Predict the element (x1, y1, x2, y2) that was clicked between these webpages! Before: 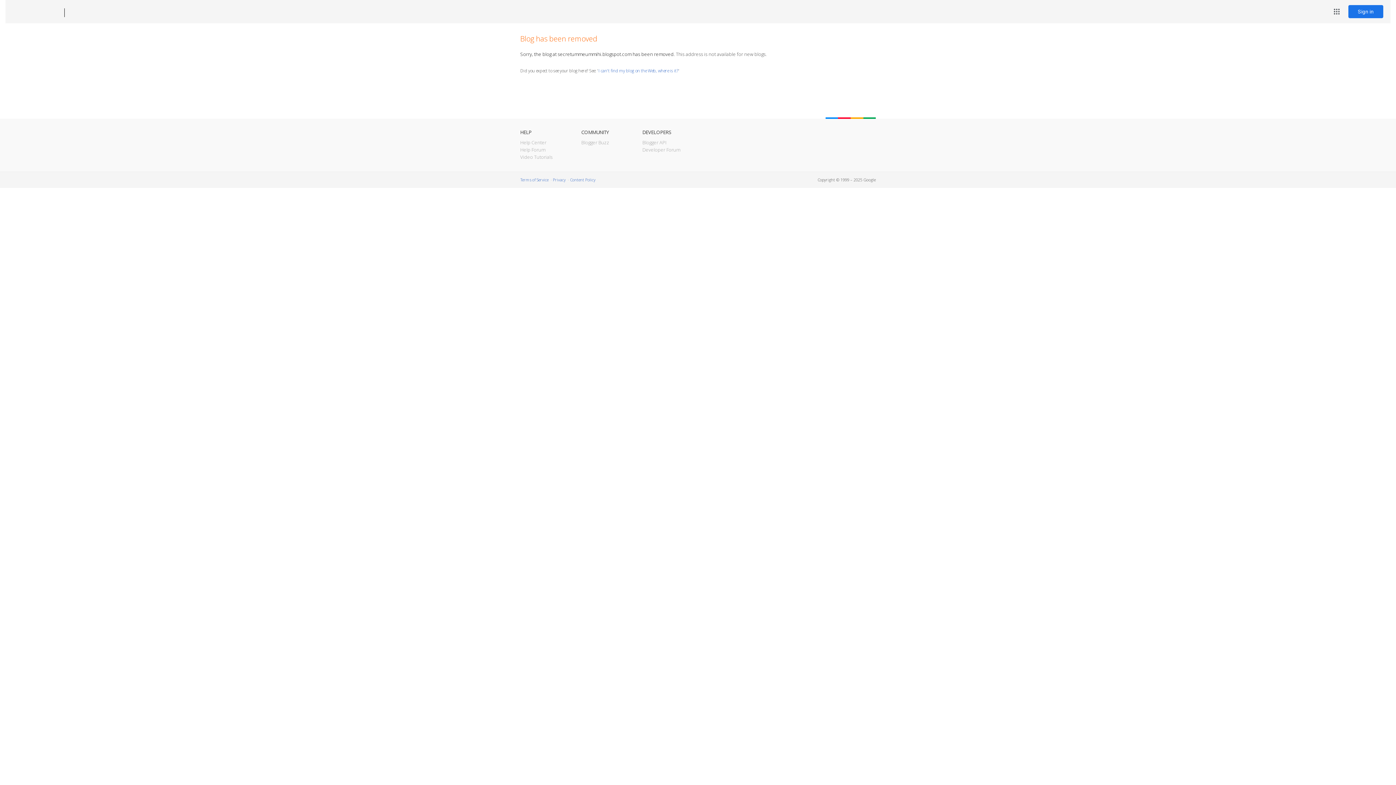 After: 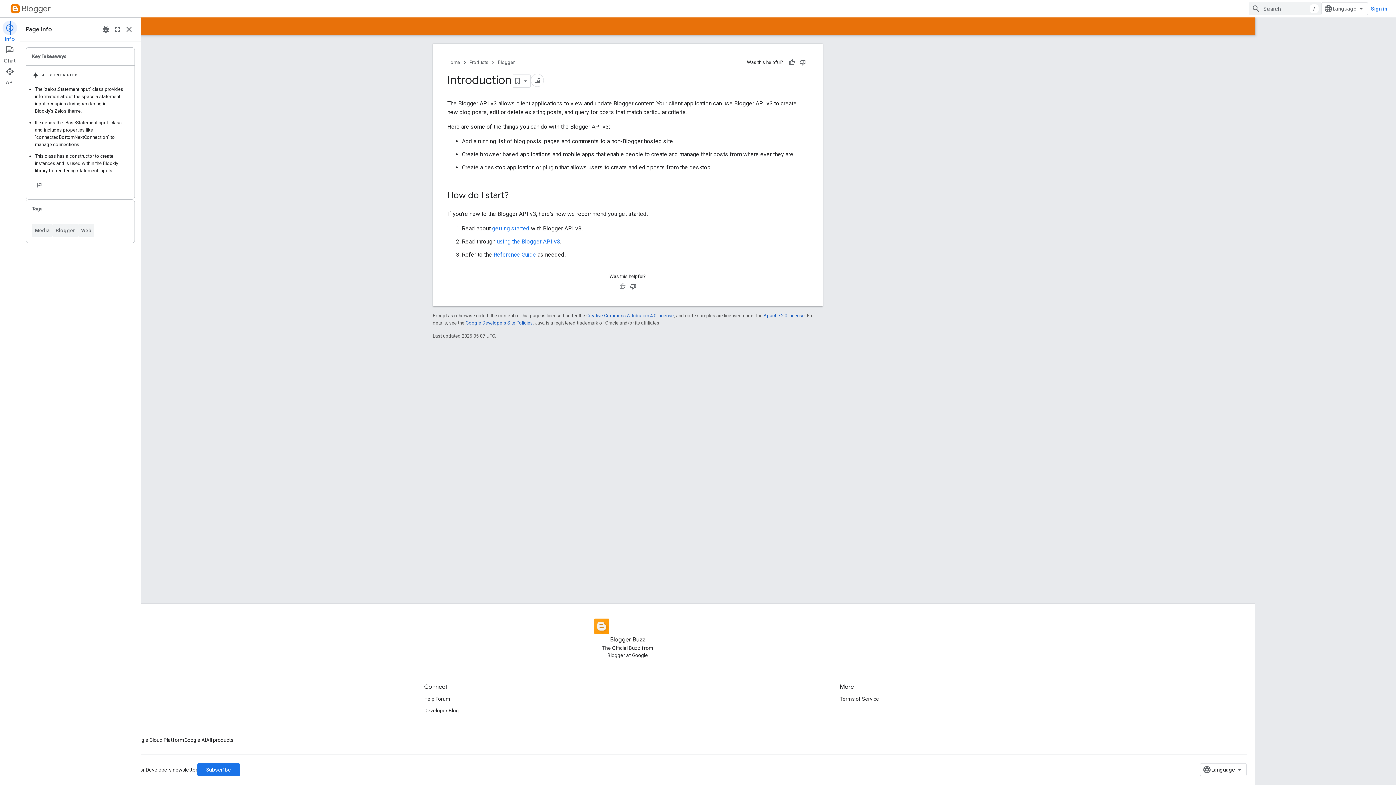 Action: label: Blogger API bbox: (642, 139, 666, 145)